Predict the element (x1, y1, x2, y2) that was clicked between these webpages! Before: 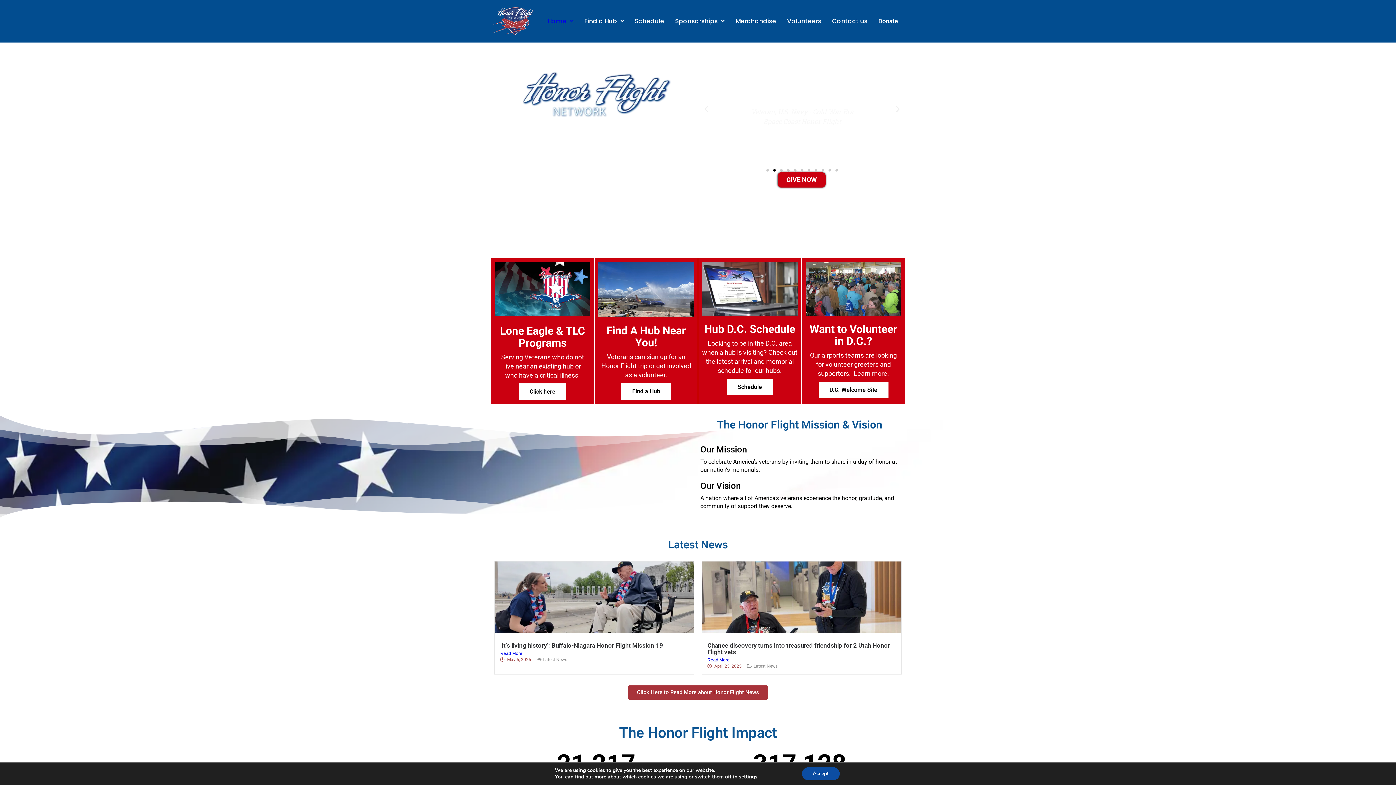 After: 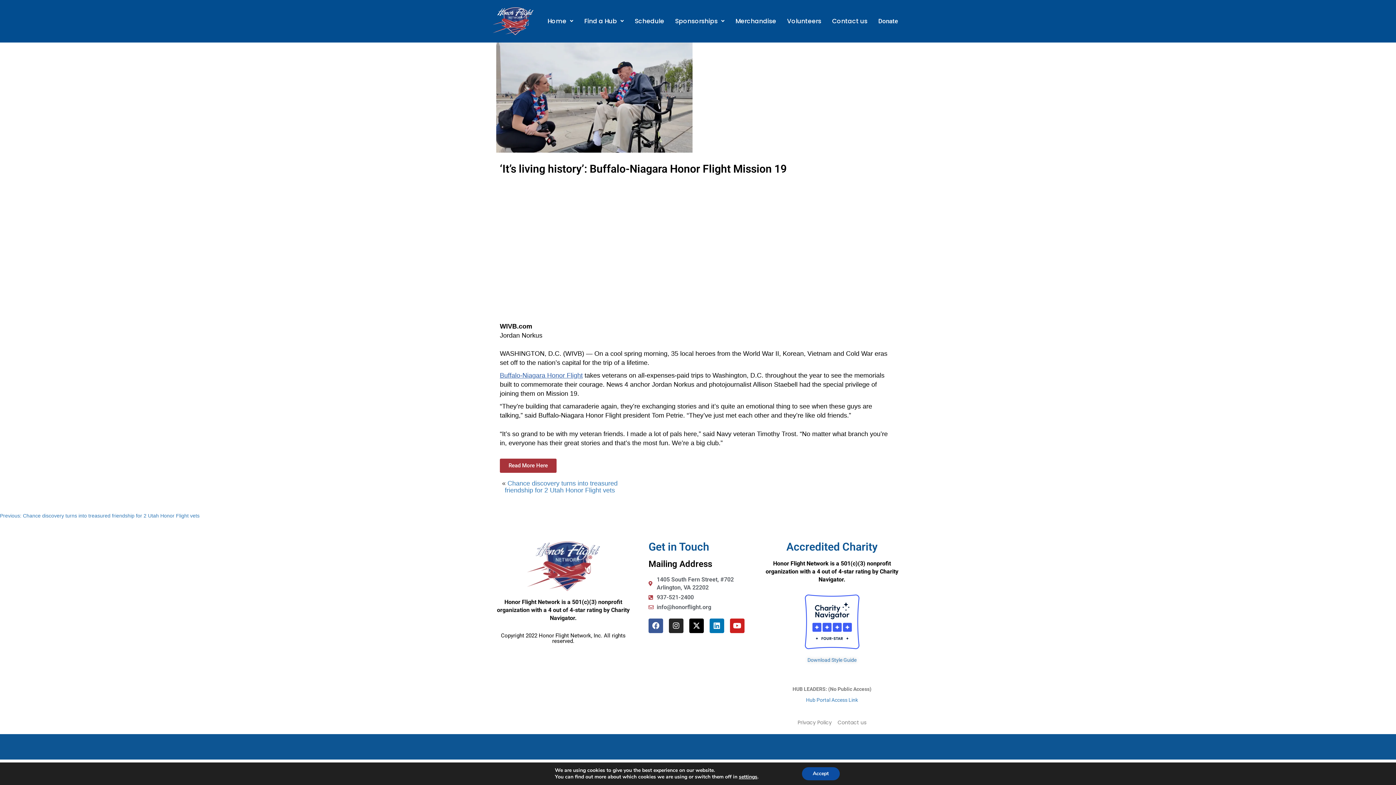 Action: bbox: (500, 650, 688, 657) label: Read More